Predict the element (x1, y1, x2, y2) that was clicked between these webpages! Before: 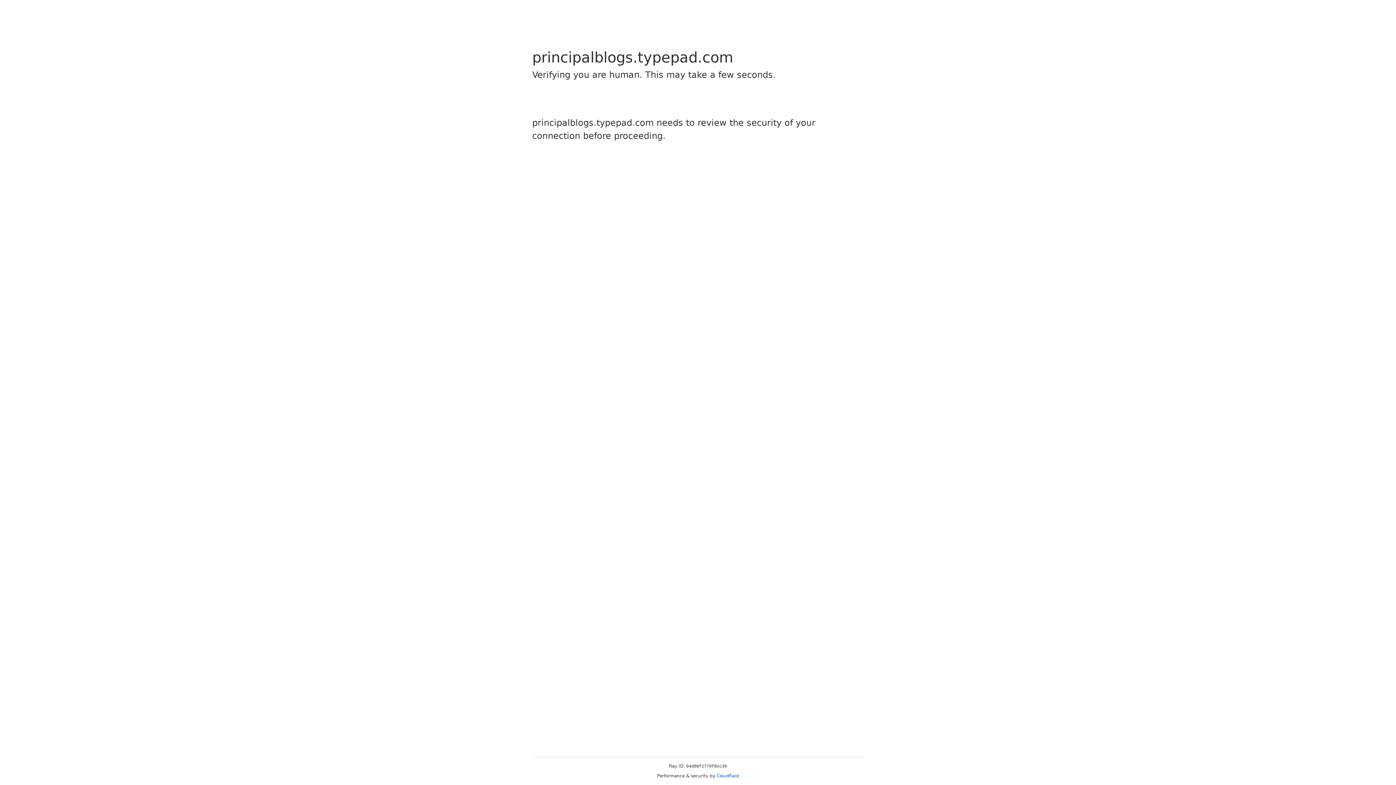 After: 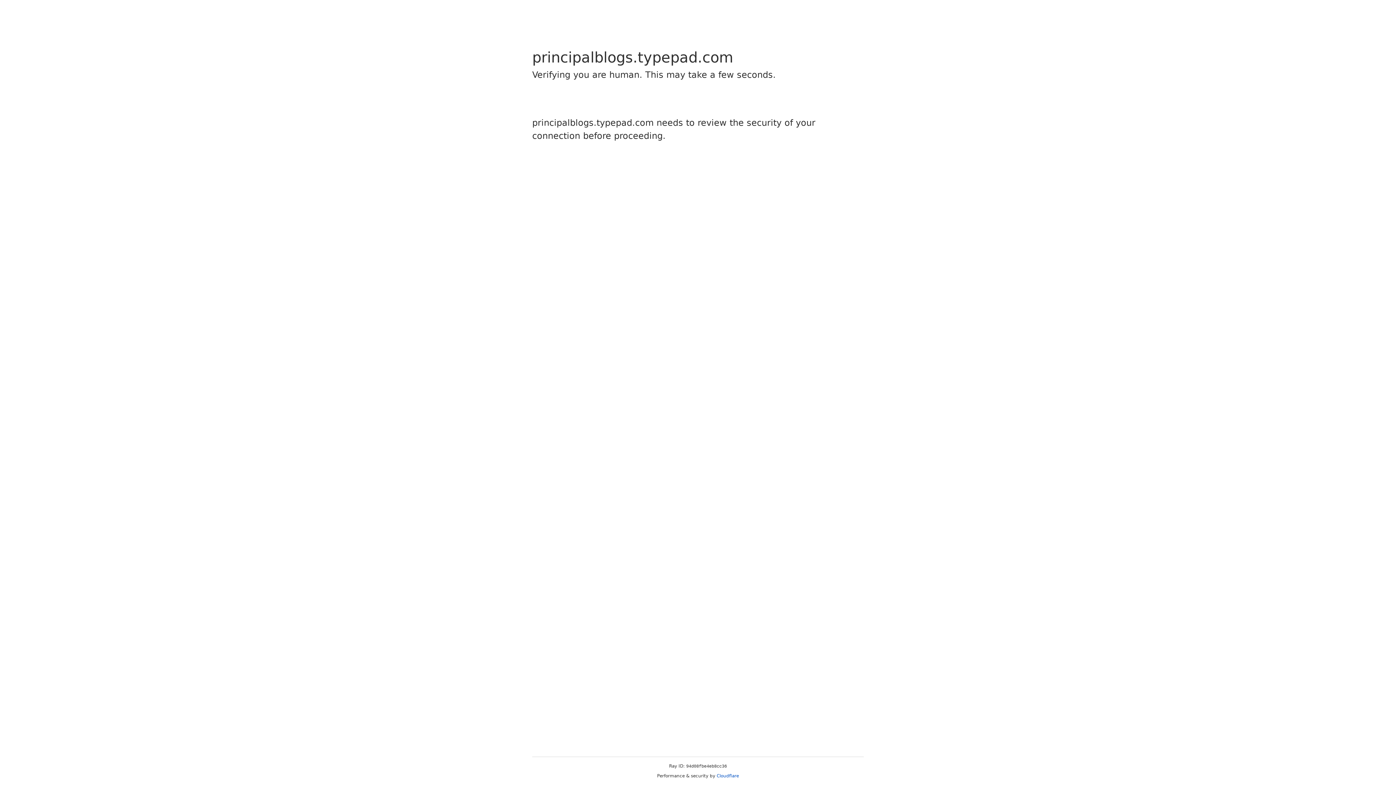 Action: bbox: (716, 773, 739, 778) label: Cloudflare